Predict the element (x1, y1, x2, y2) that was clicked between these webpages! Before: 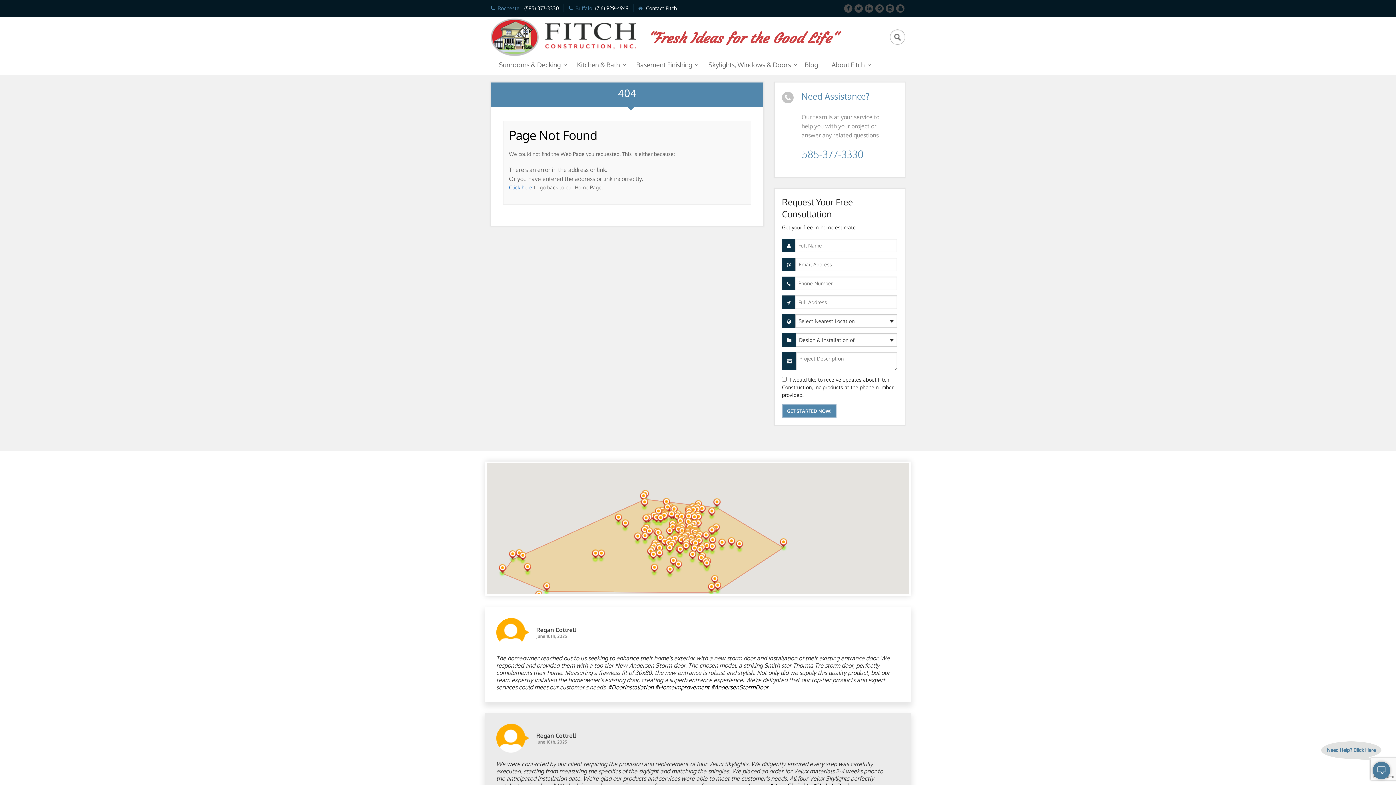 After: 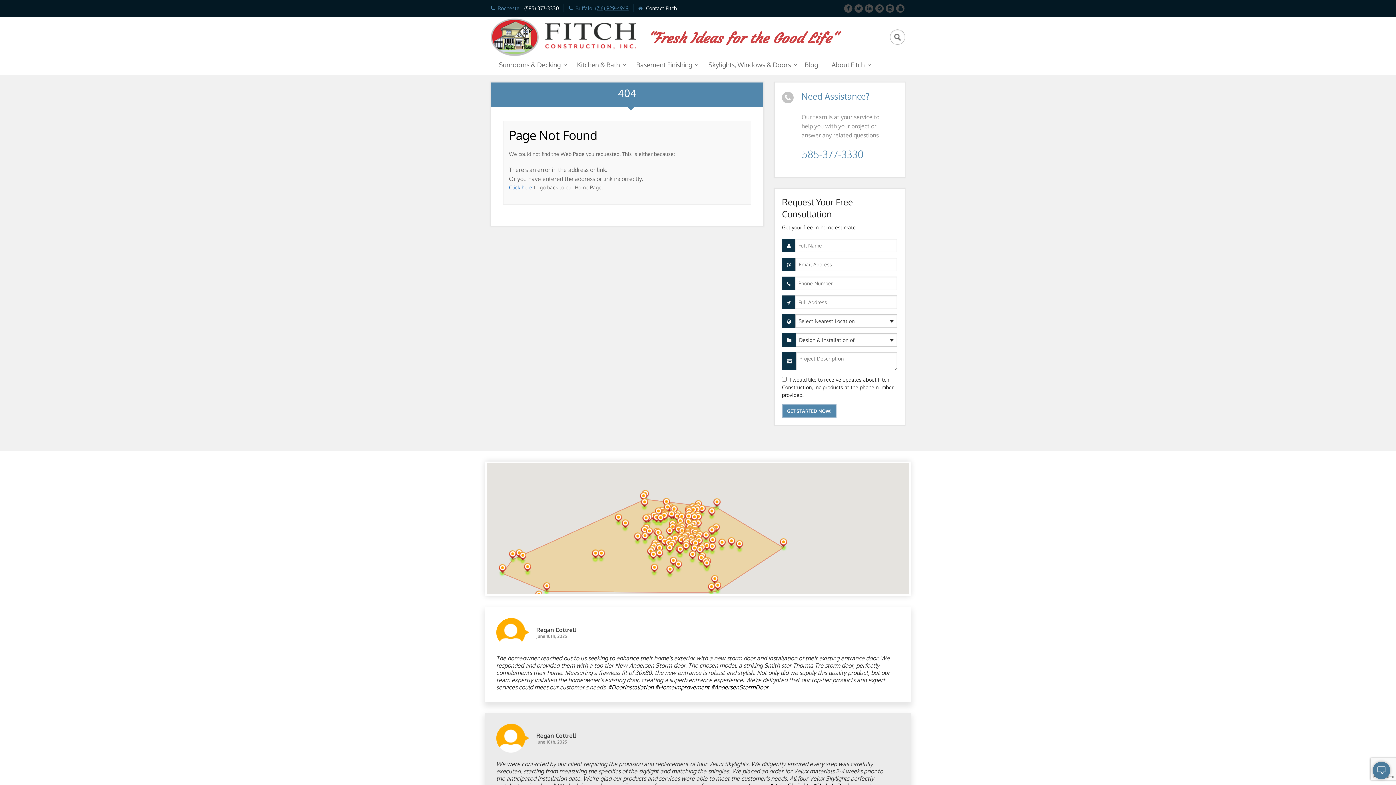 Action: bbox: (595, 5, 628, 11) label: (716) 929-4949